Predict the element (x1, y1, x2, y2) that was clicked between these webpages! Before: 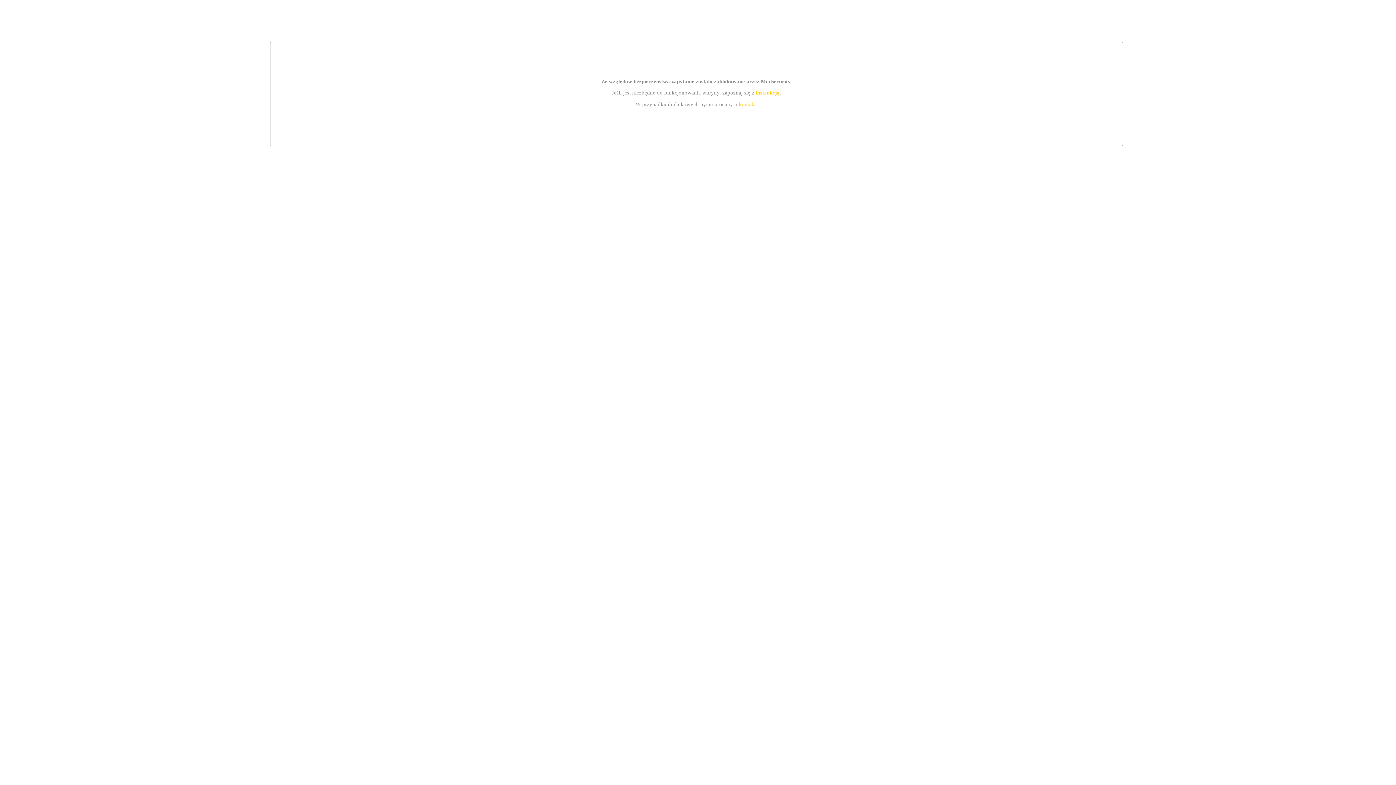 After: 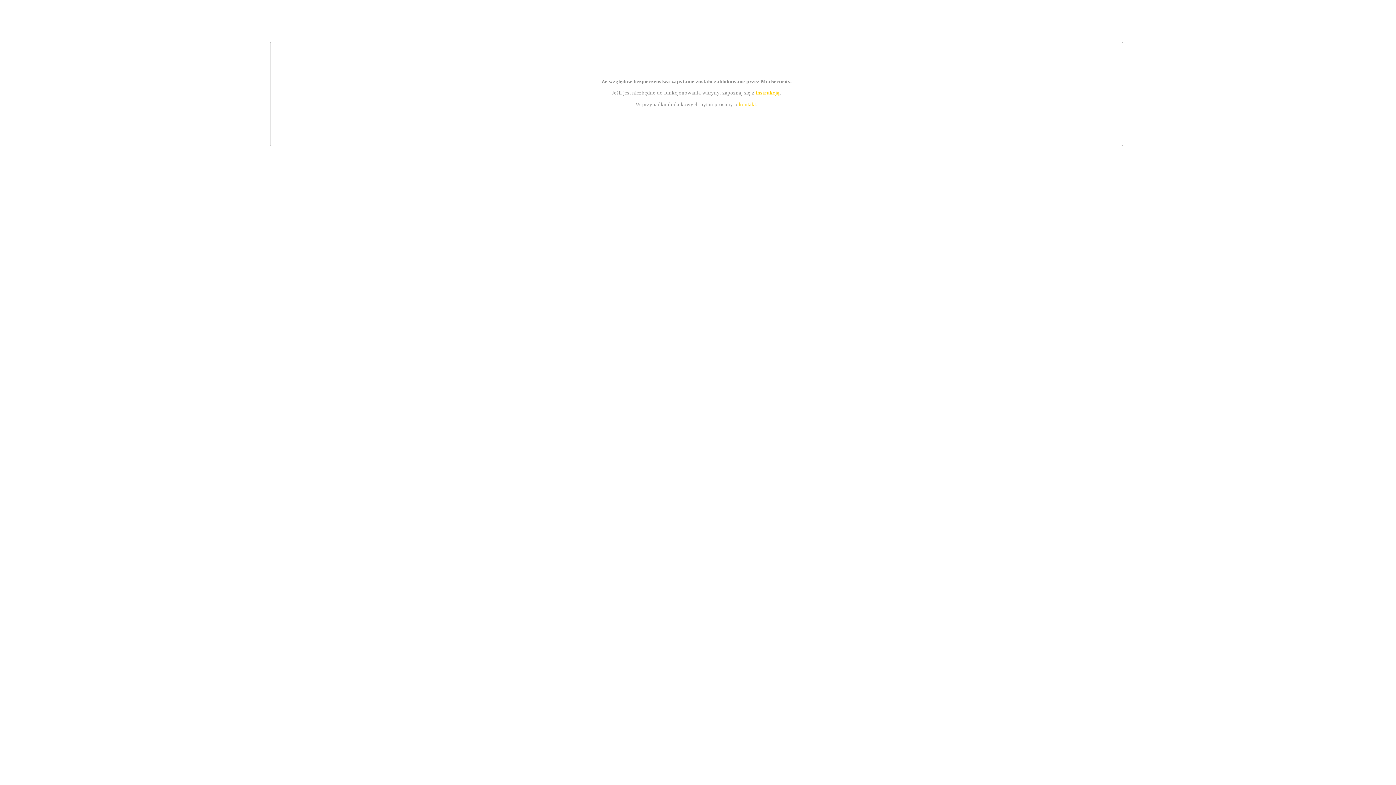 Action: label: kontakt bbox: (739, 101, 756, 107)